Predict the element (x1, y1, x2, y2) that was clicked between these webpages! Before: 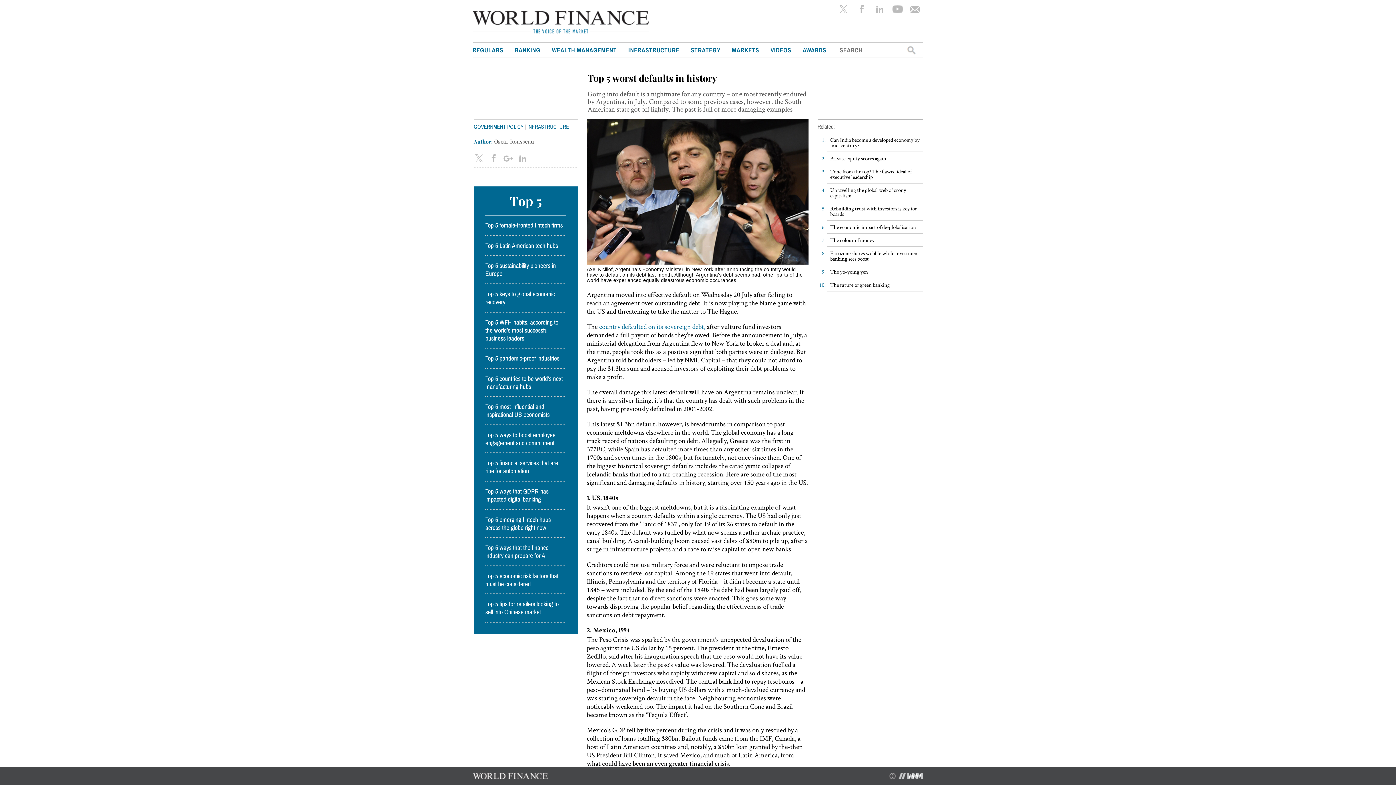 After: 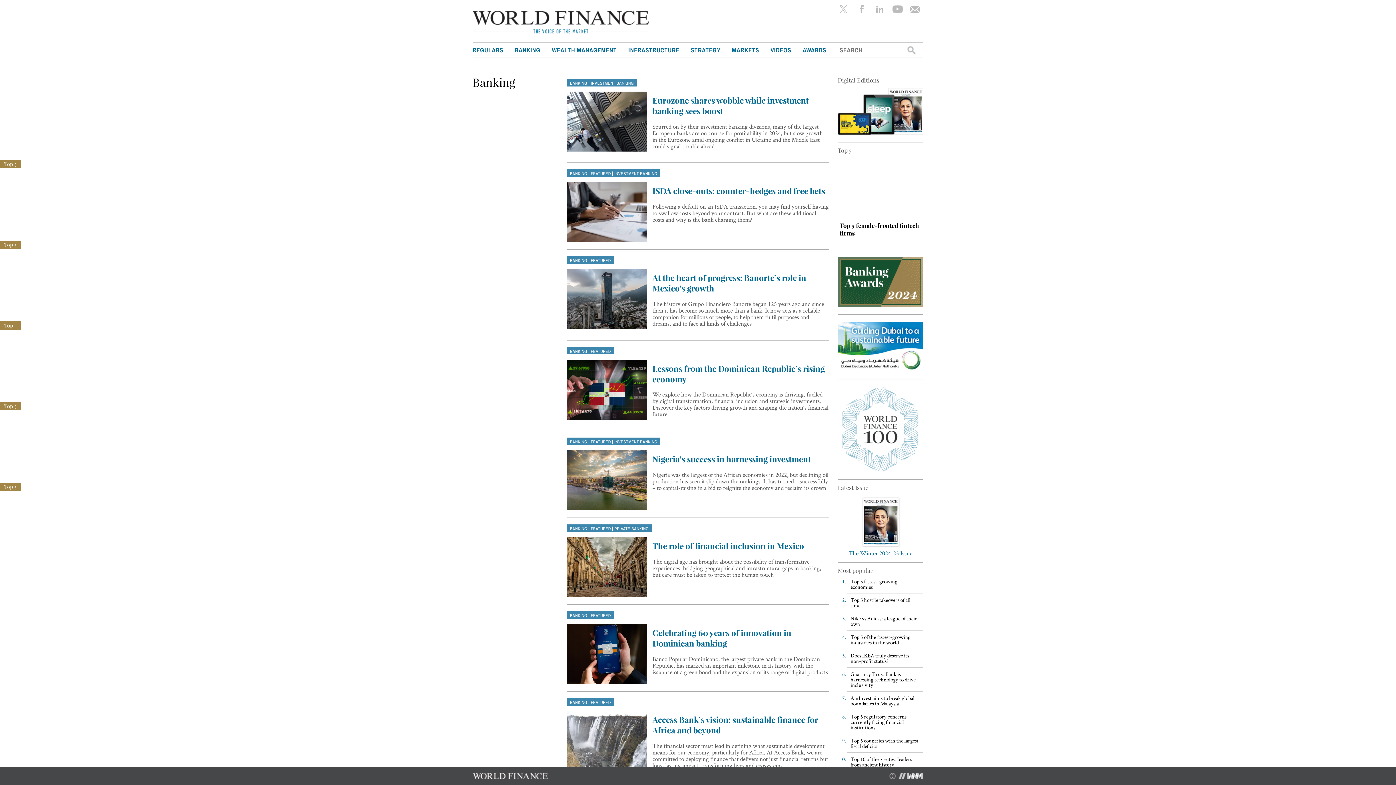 Action: bbox: (509, 42, 546, 53) label: BANKING